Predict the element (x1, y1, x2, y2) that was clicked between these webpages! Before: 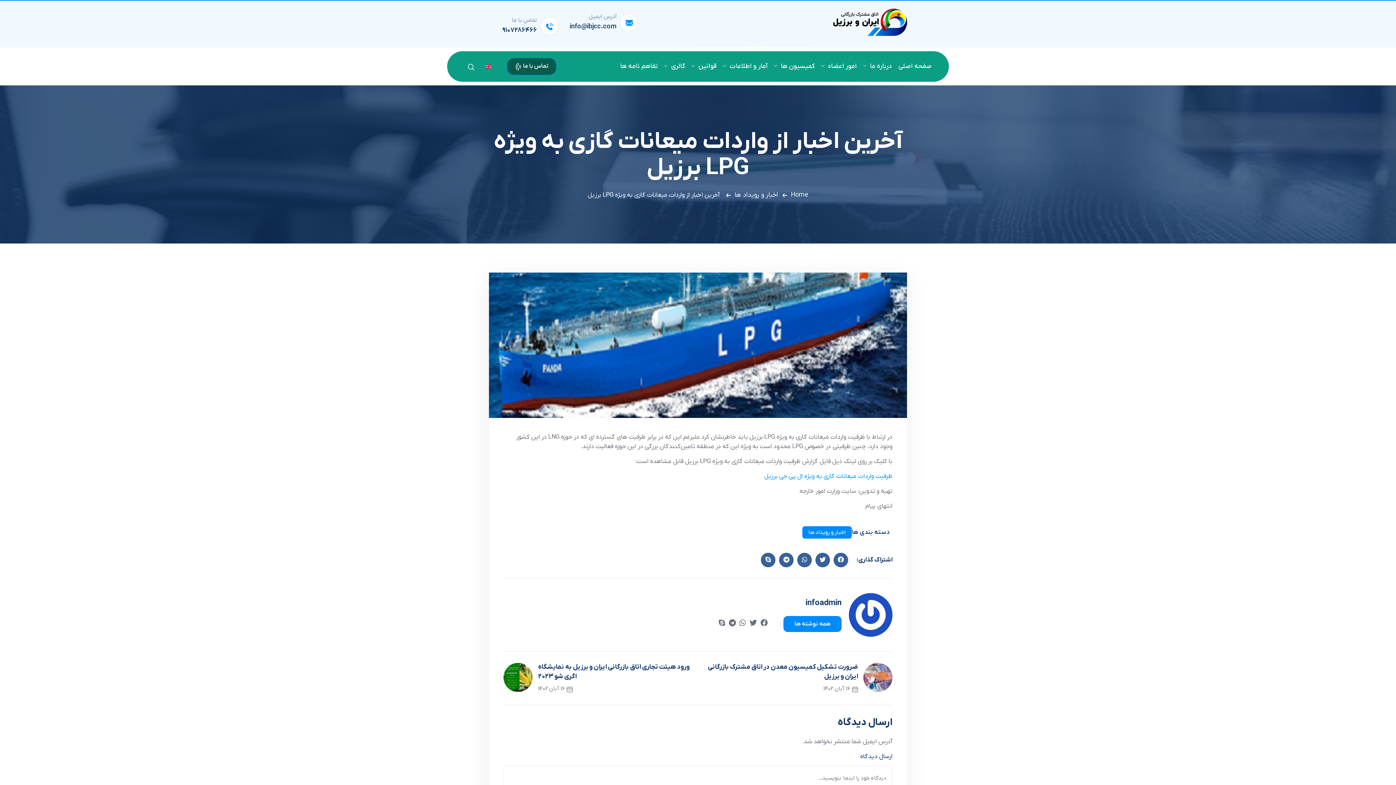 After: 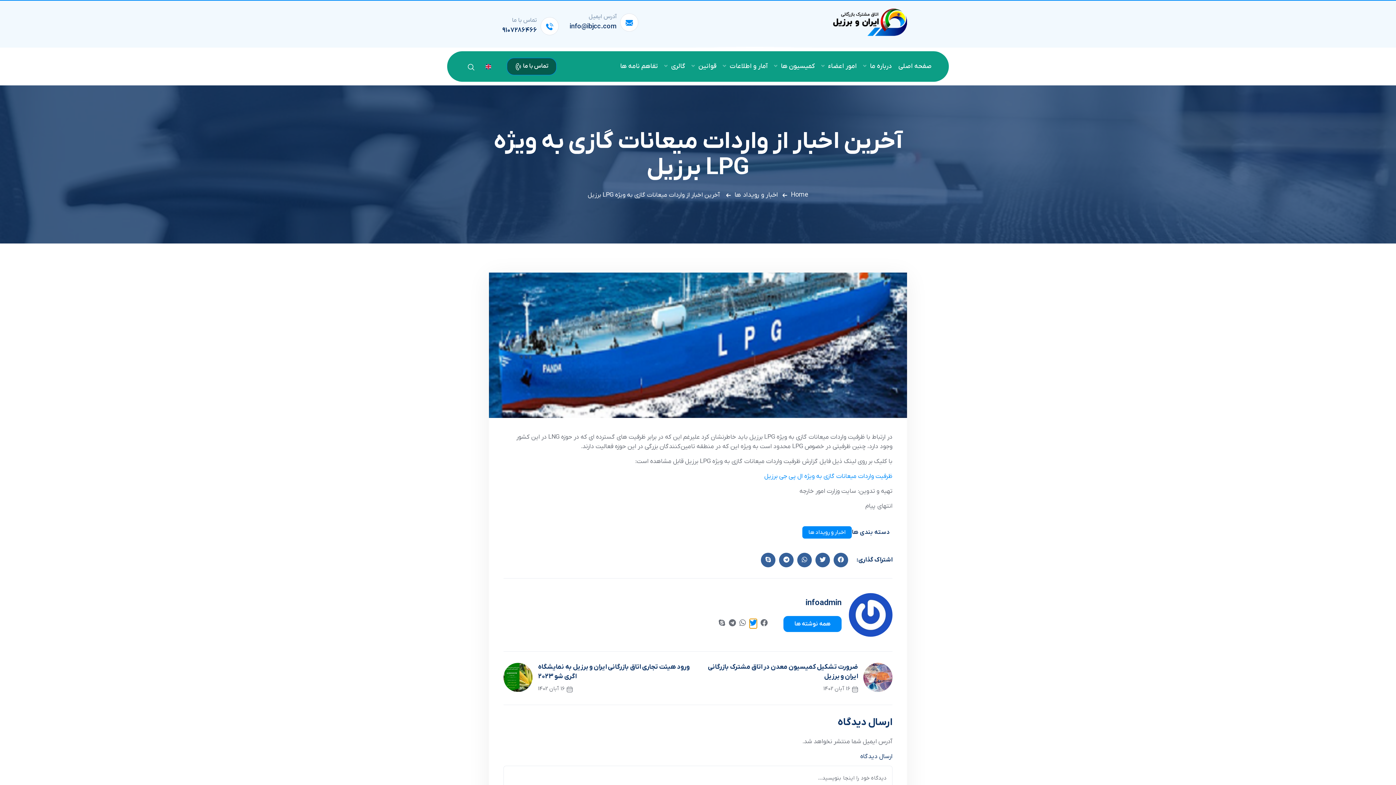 Action: bbox: (749, 619, 757, 628)